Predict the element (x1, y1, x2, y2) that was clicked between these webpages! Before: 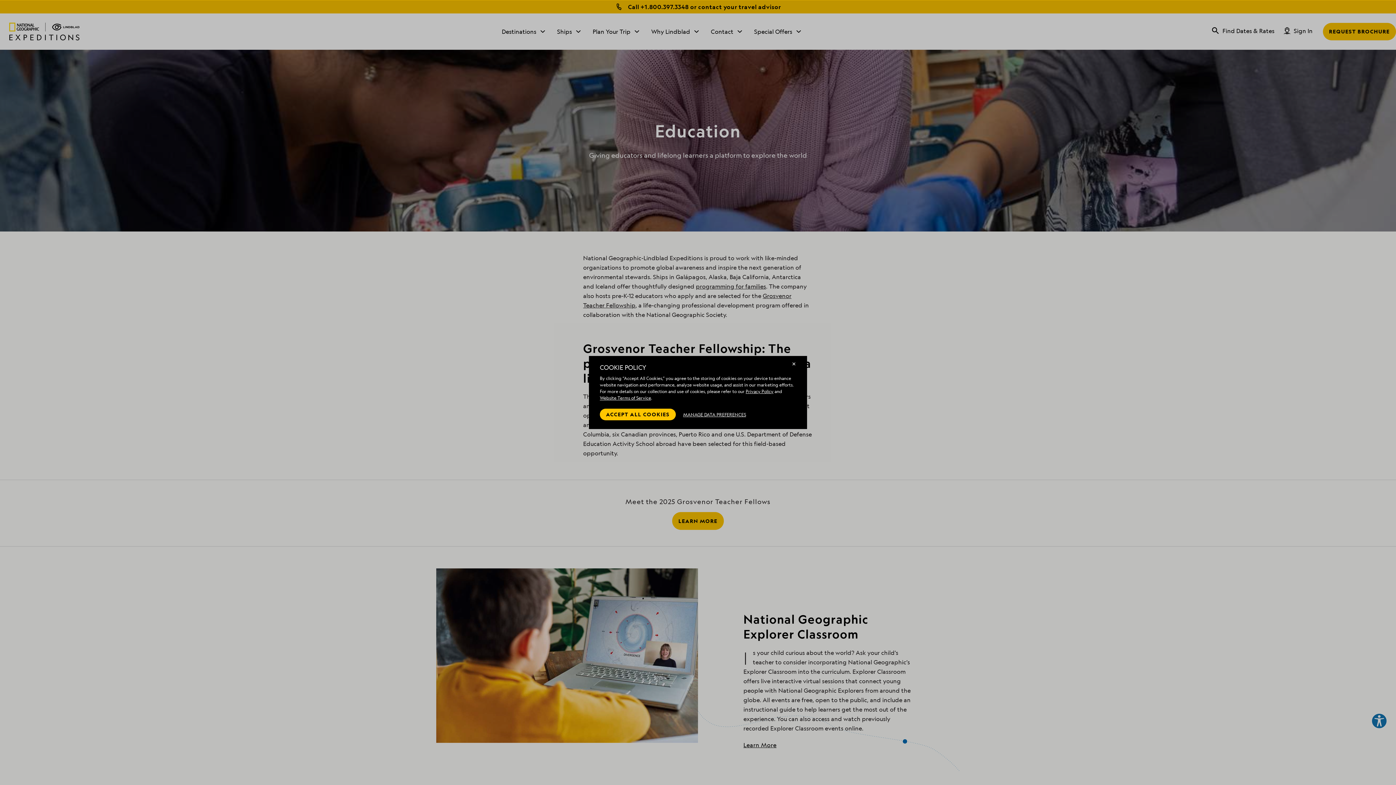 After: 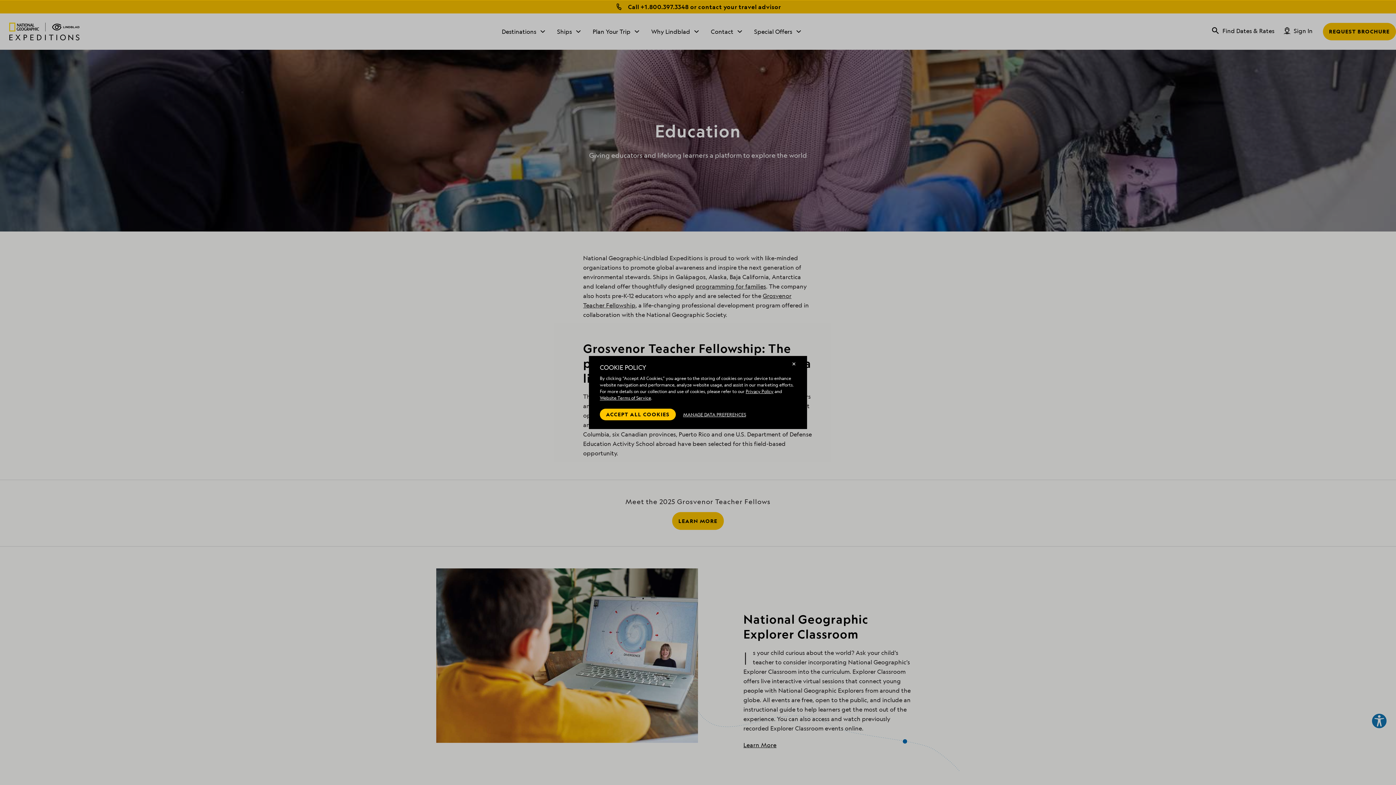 Action: bbox: (600, 395, 651, 401) label: Website Terms of Service